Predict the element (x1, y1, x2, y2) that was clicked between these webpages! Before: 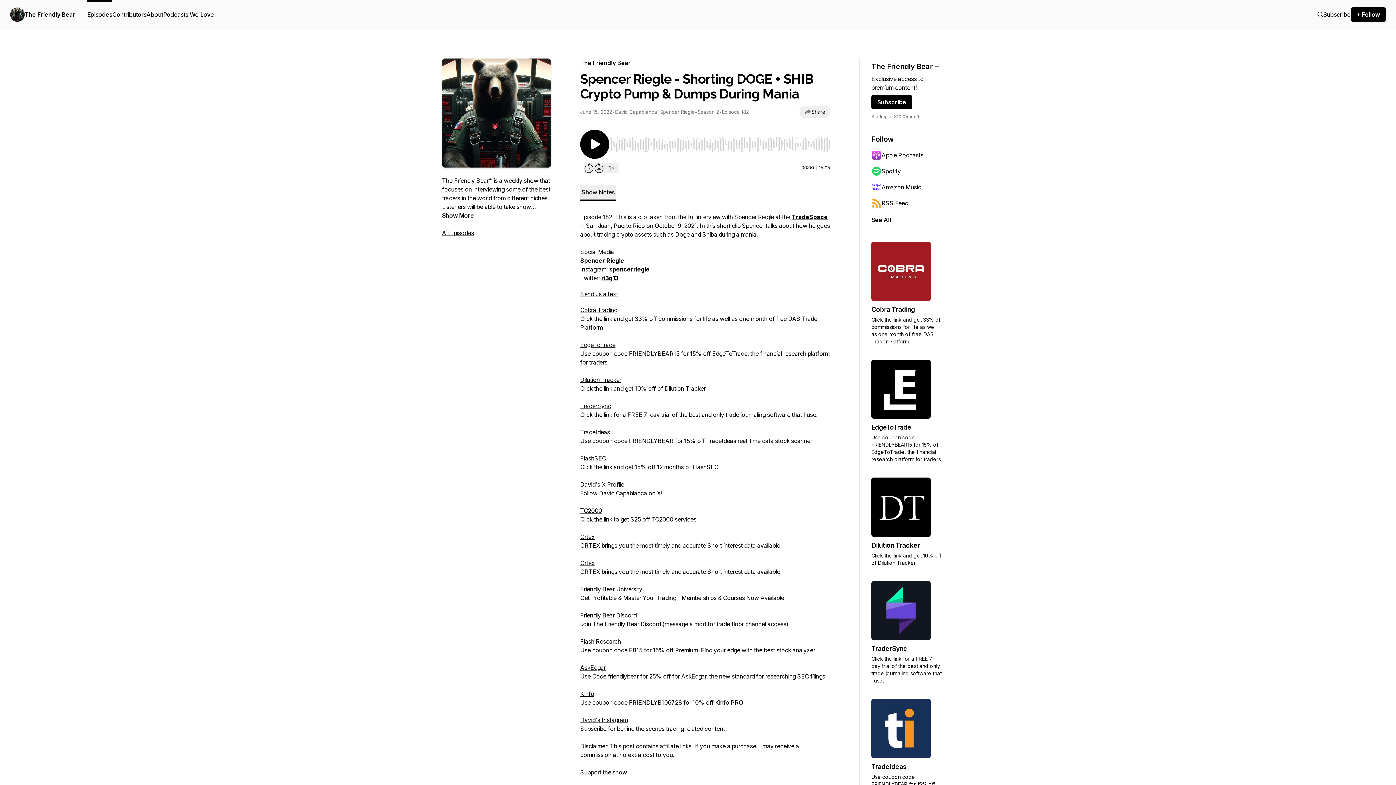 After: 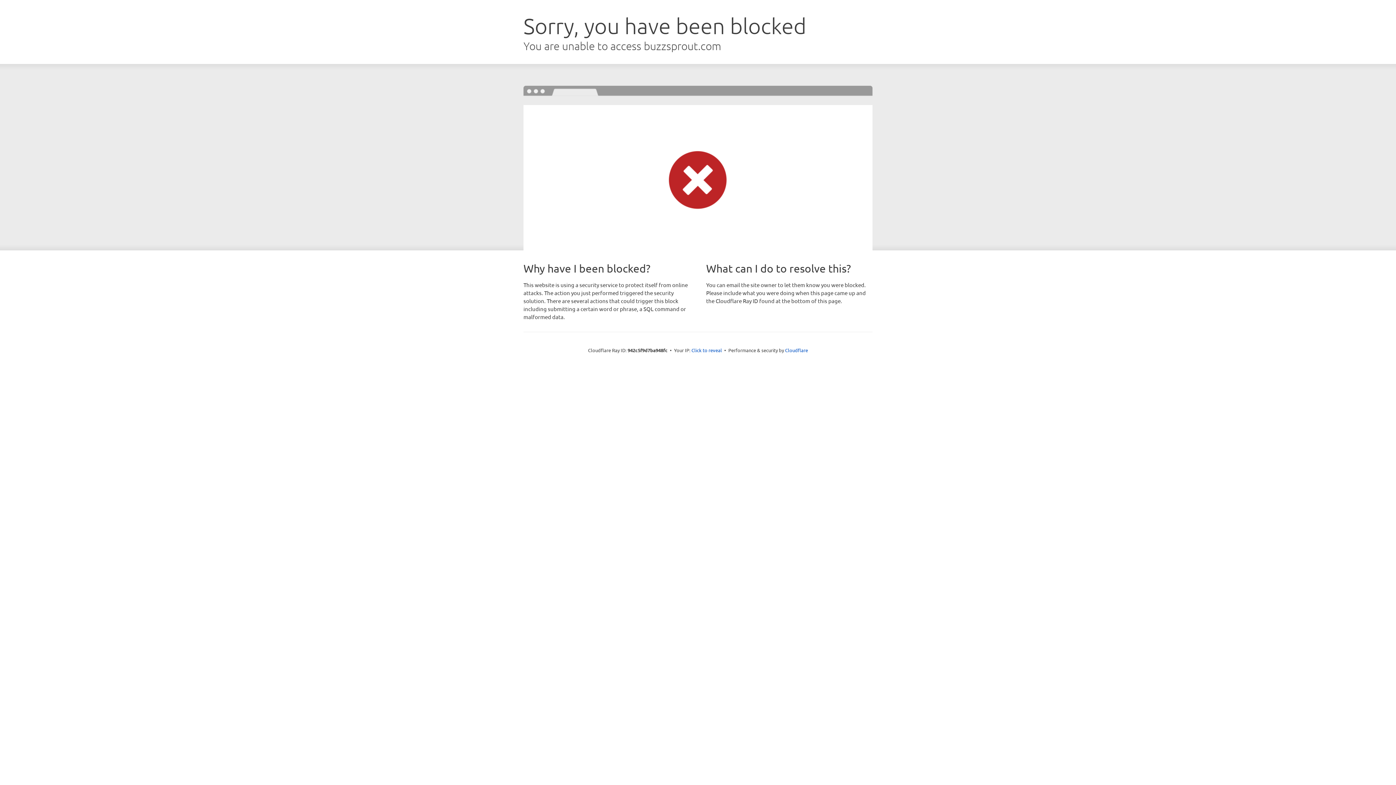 Action: label: Subscribe bbox: (871, 94, 912, 109)